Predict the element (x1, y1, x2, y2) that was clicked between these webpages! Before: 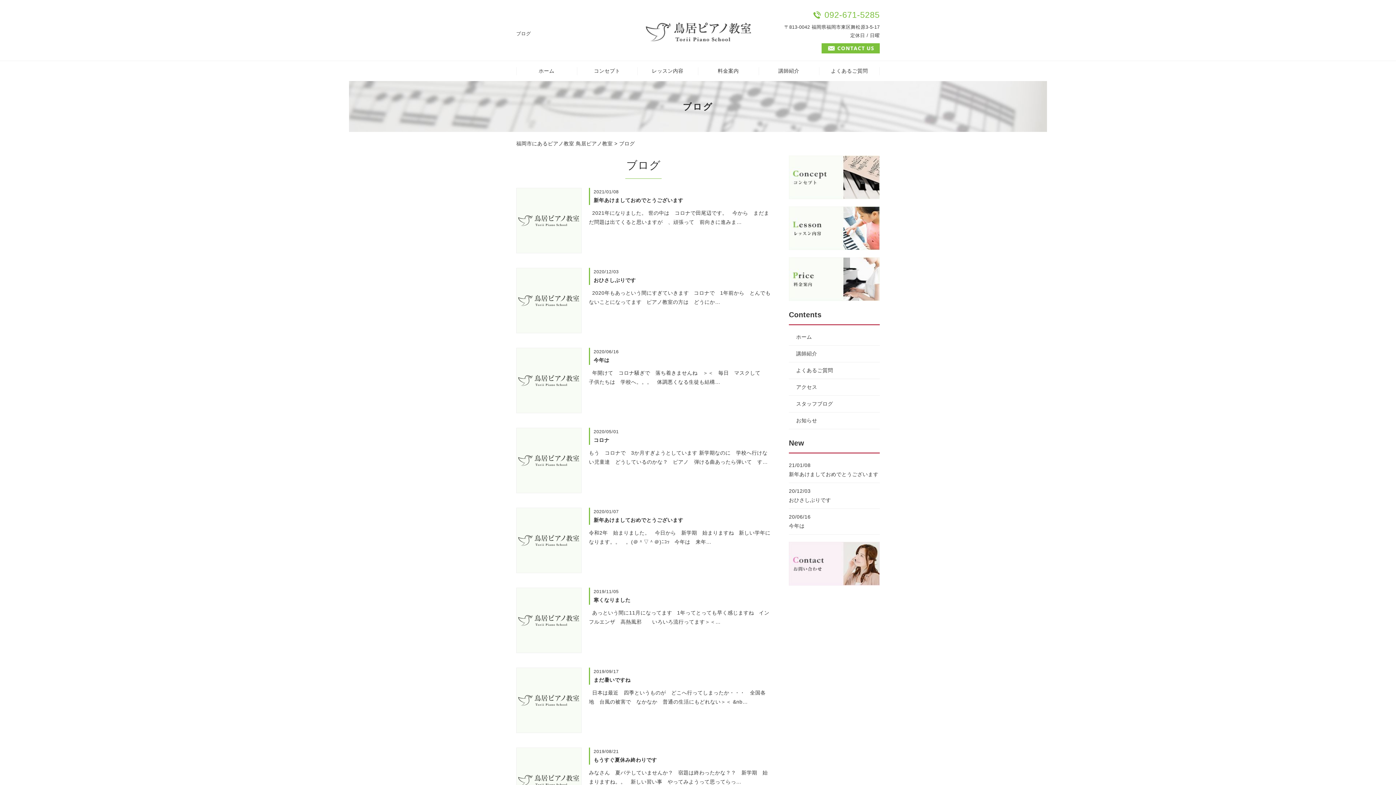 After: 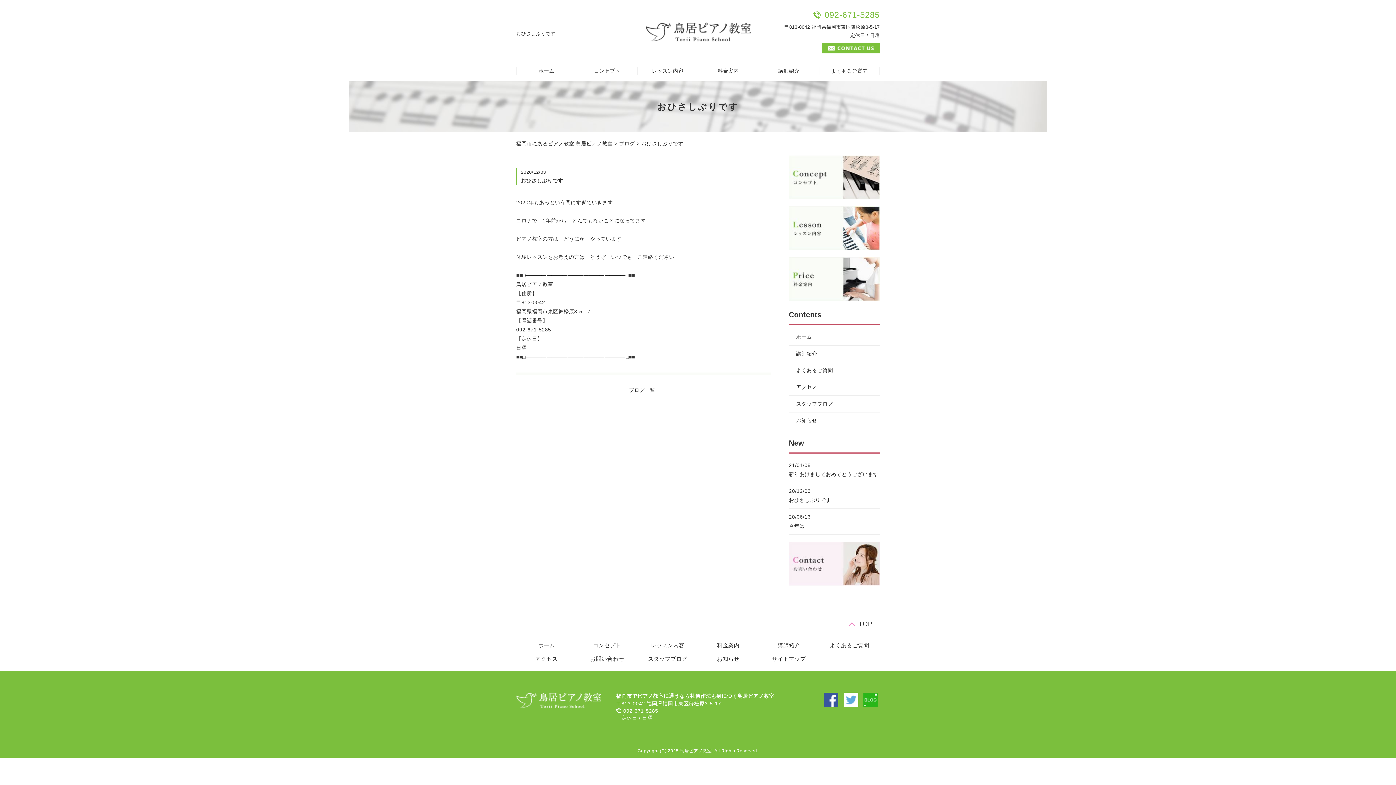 Action: bbox: (593, 277, 636, 283) label: 2020/12/03
おひさしぶりです